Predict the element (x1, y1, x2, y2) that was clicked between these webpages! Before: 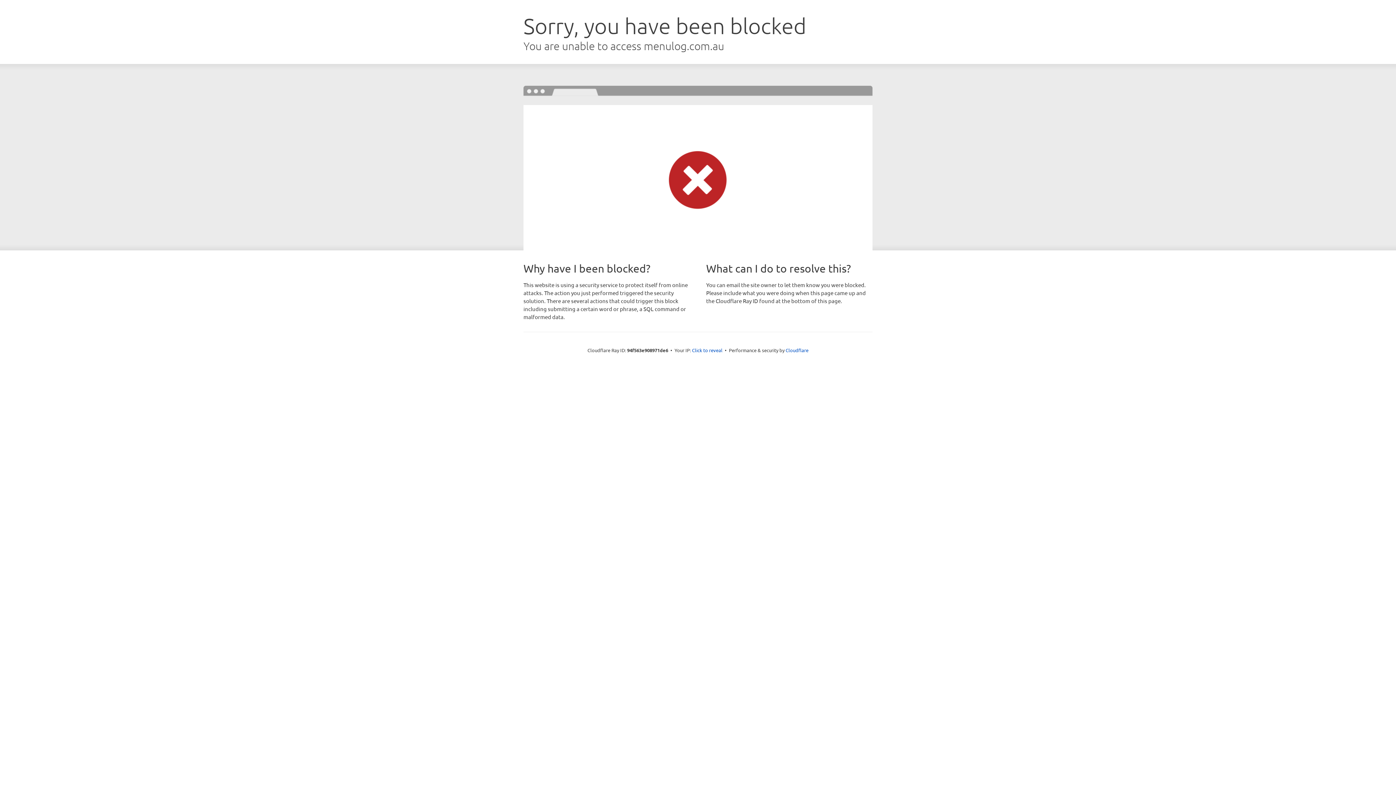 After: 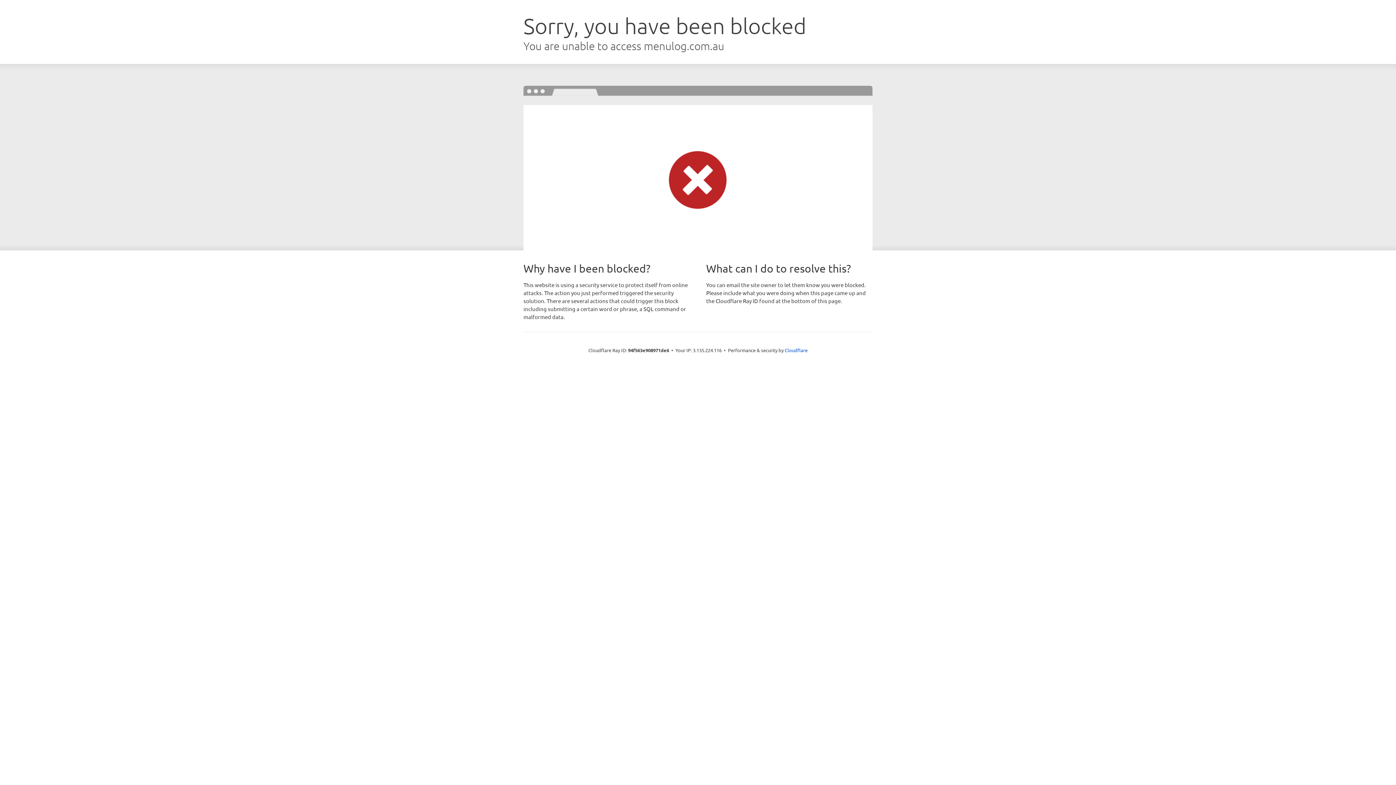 Action: label: Click to reveal bbox: (692, 346, 722, 353)